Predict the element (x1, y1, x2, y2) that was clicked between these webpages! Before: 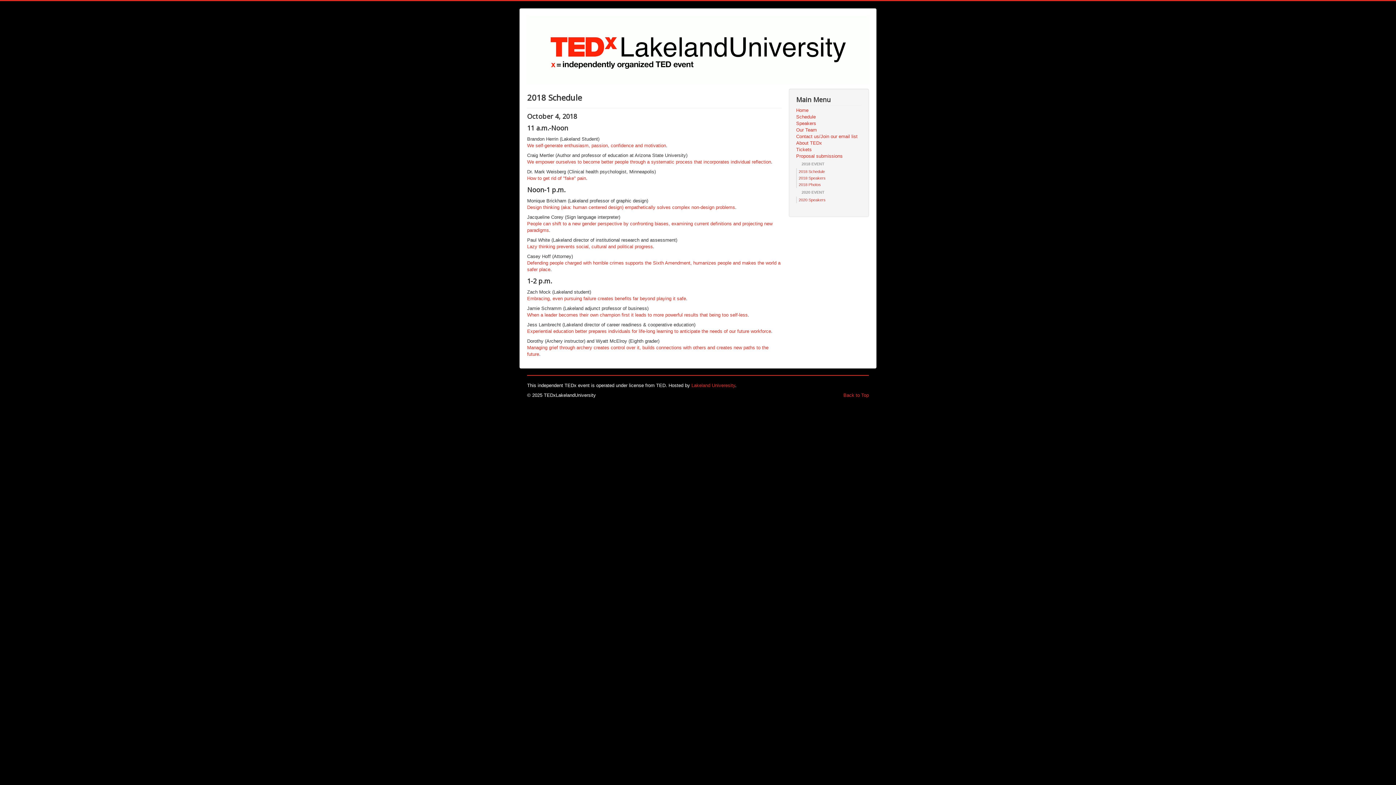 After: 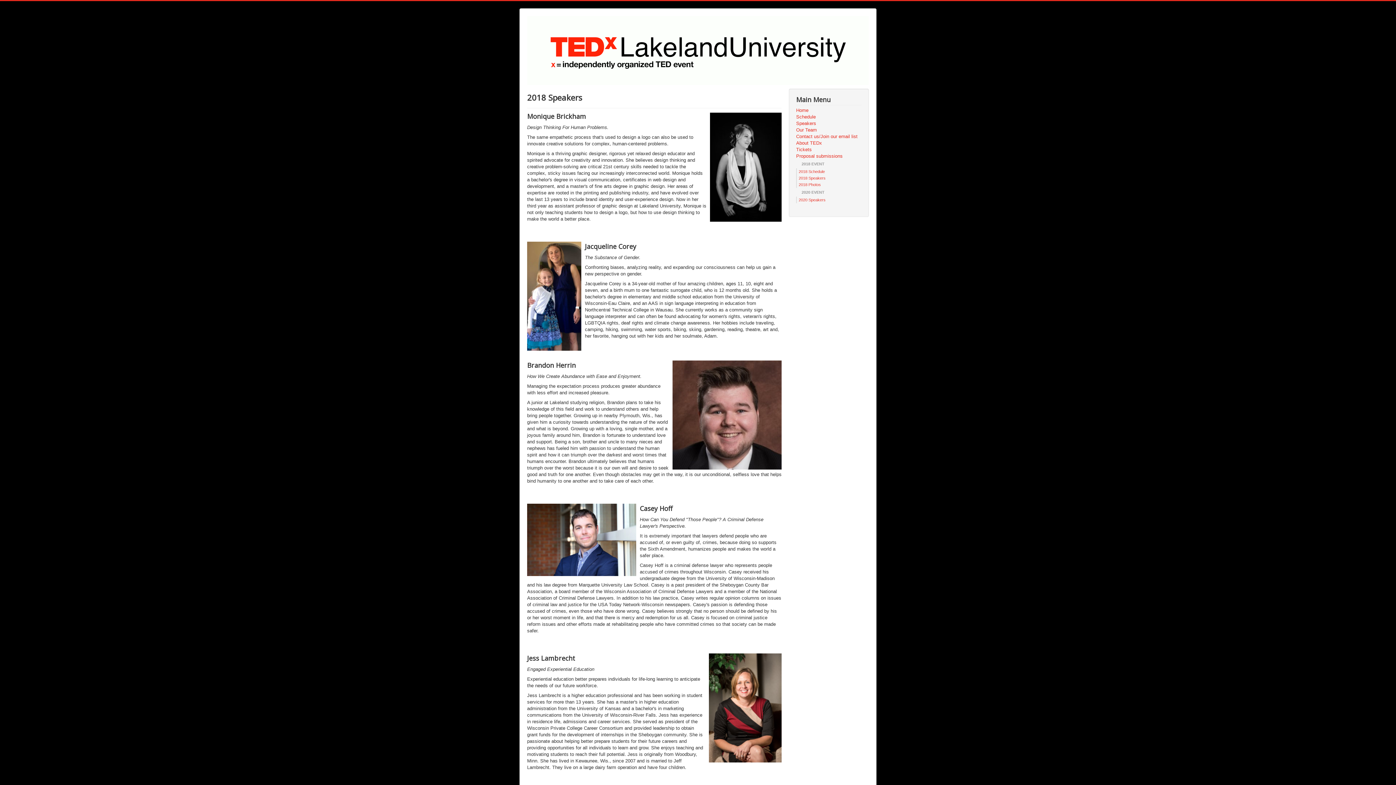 Action: bbox: (798, 176, 825, 180) label: 2018 Speakers